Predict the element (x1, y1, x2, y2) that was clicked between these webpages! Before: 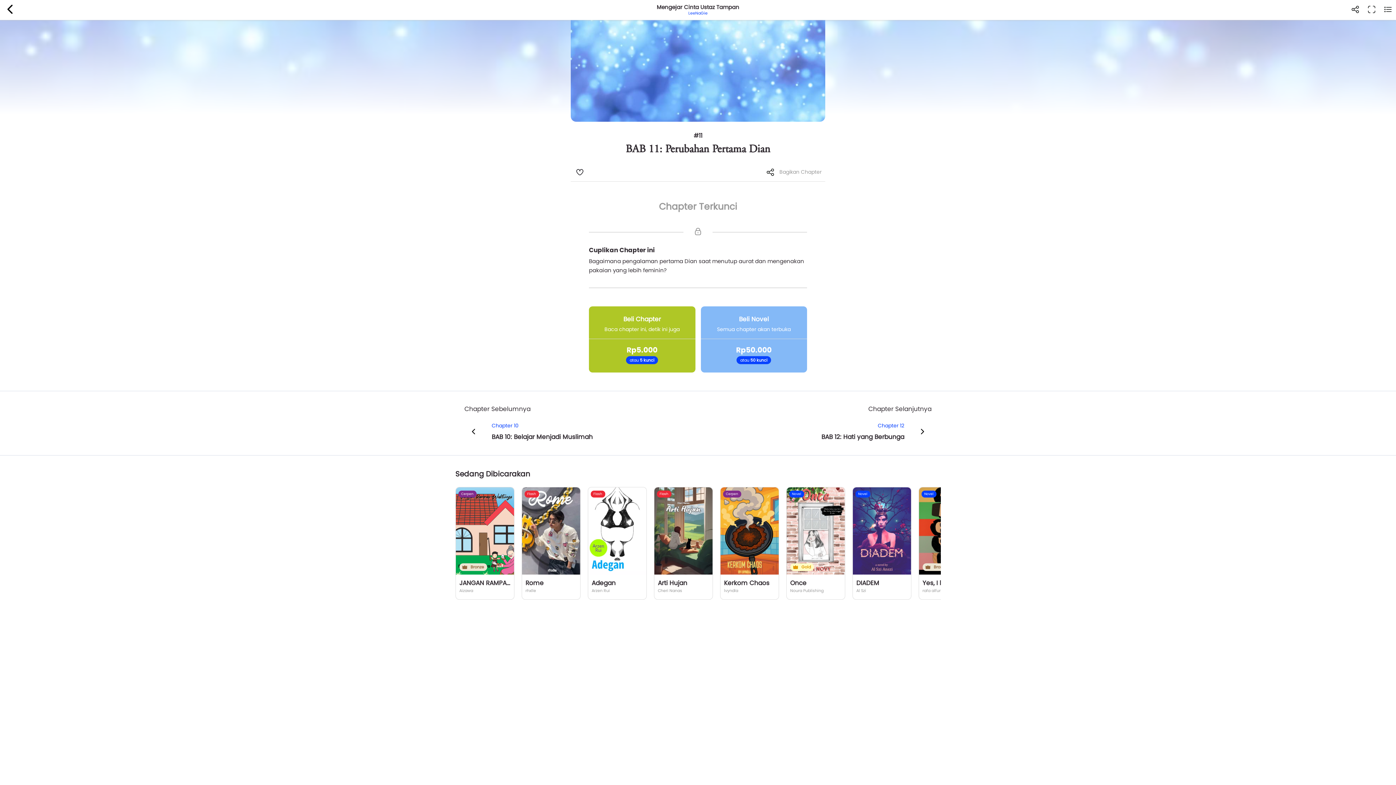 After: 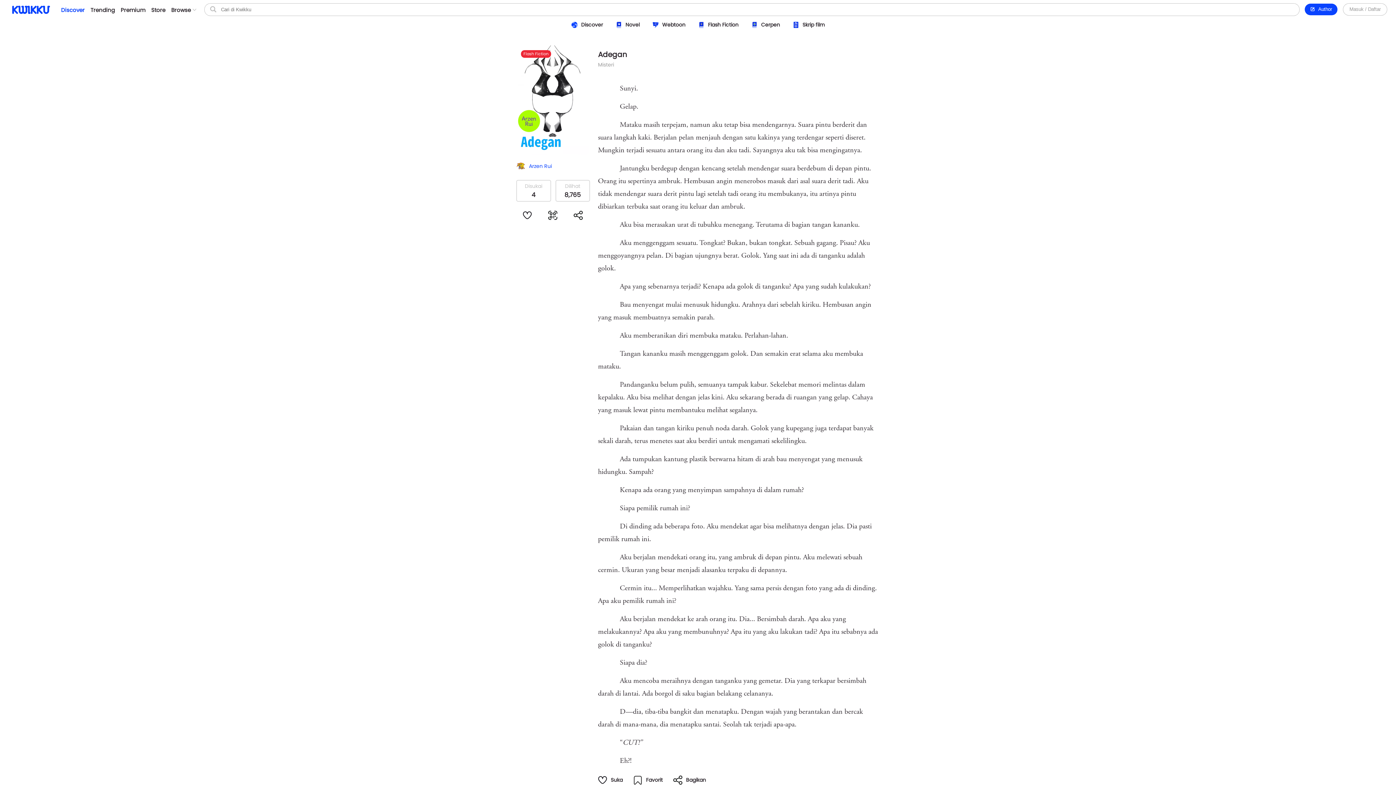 Action: bbox: (587, 487, 646, 600) label: Flash
Adegan
Arzen Rui